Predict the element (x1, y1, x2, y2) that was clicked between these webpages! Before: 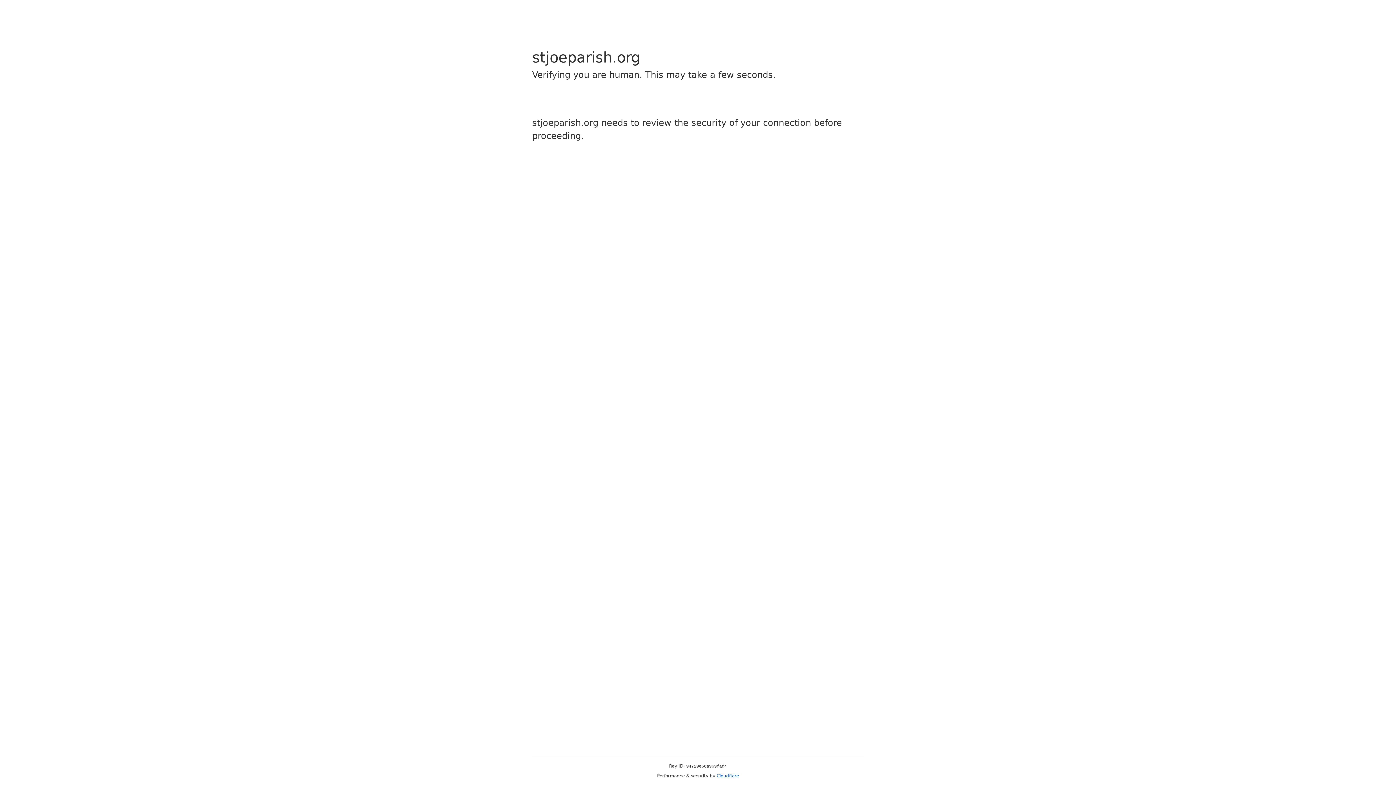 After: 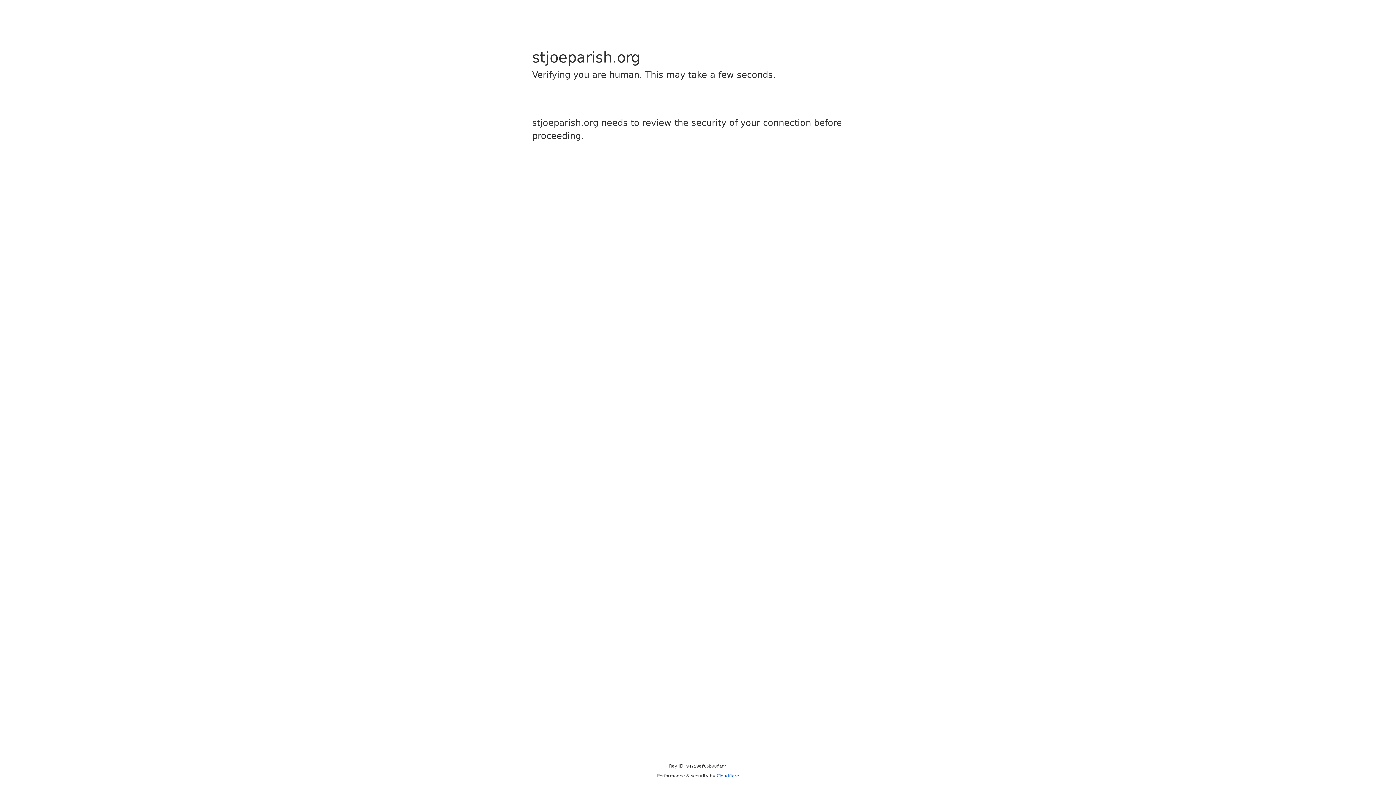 Action: label: Cloudflare bbox: (716, 773, 739, 778)